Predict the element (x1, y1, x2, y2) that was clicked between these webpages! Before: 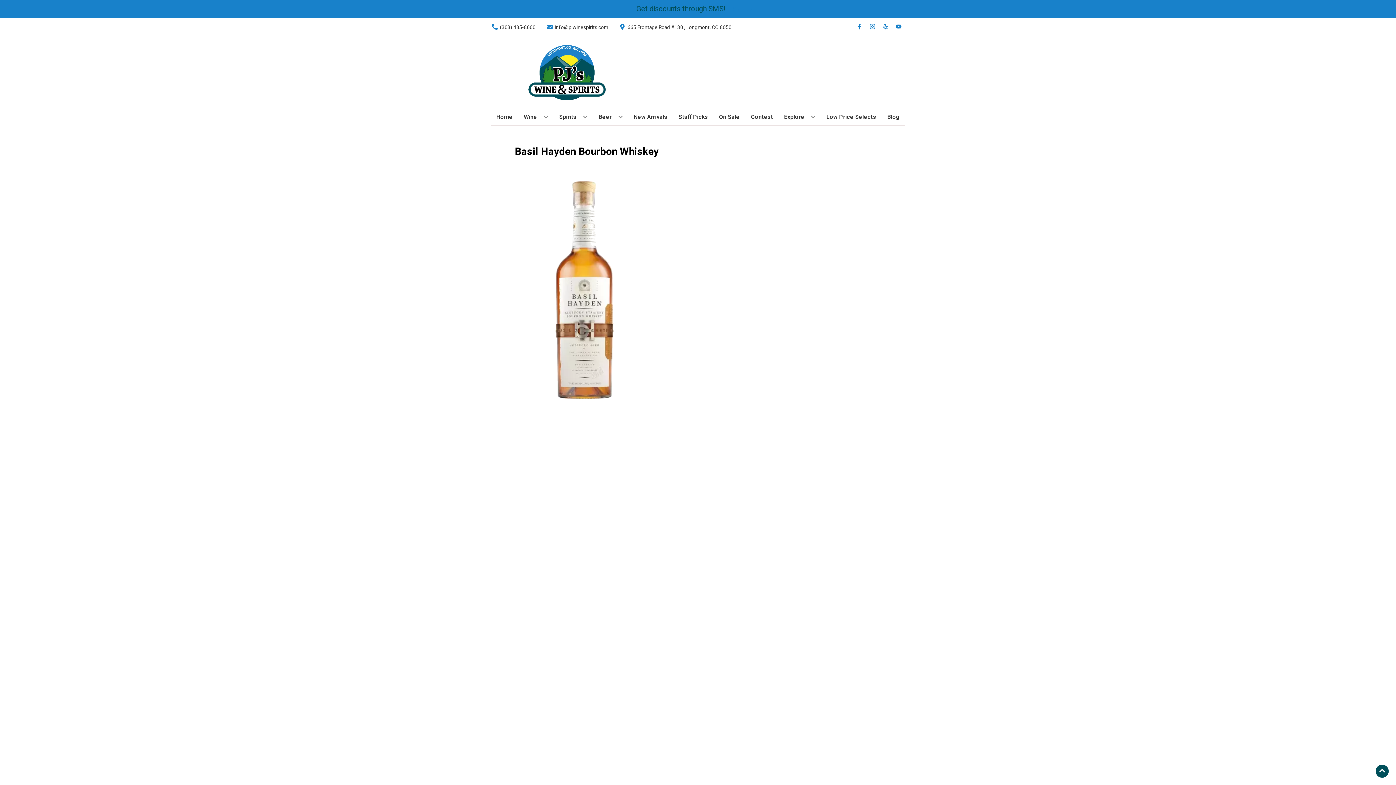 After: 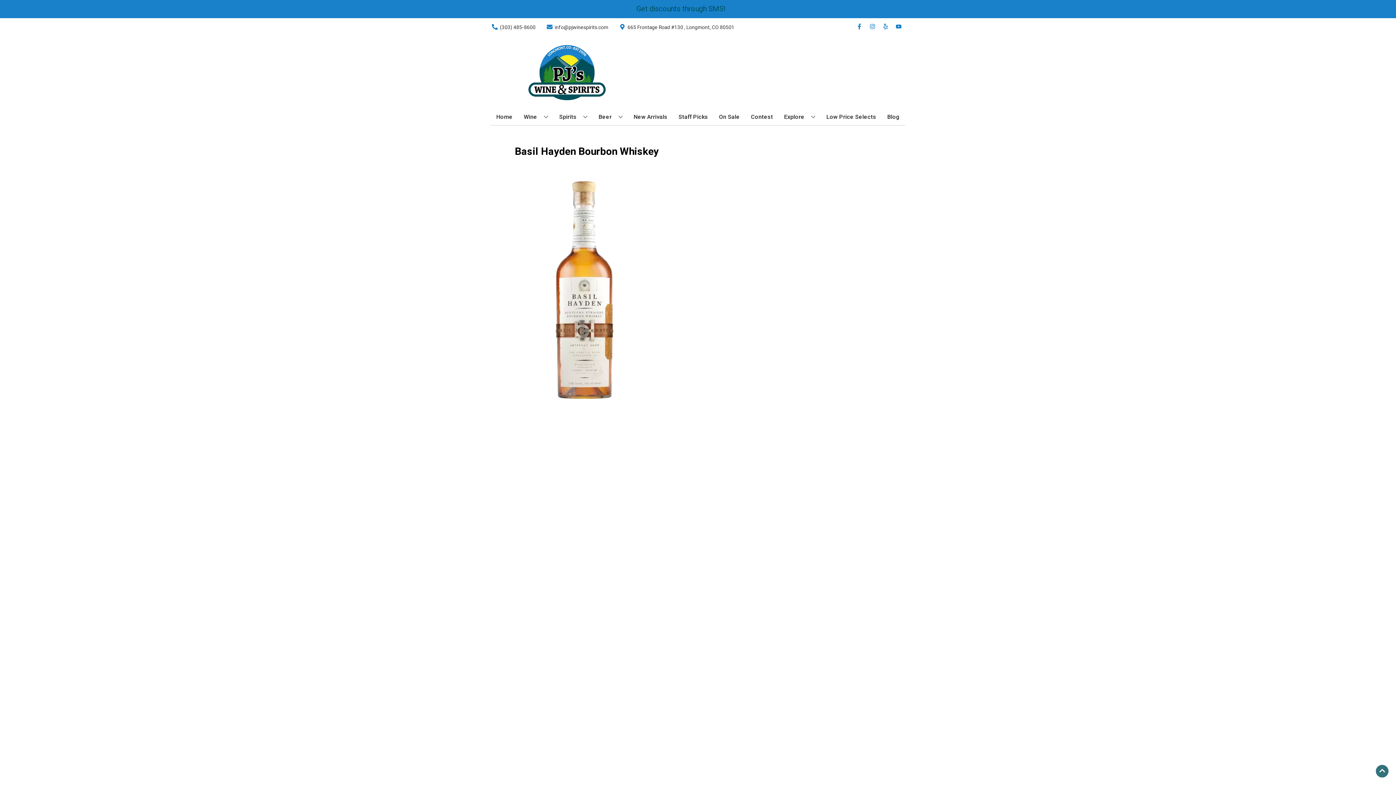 Action: bbox: (1376, 765, 1389, 778) label: Go to top